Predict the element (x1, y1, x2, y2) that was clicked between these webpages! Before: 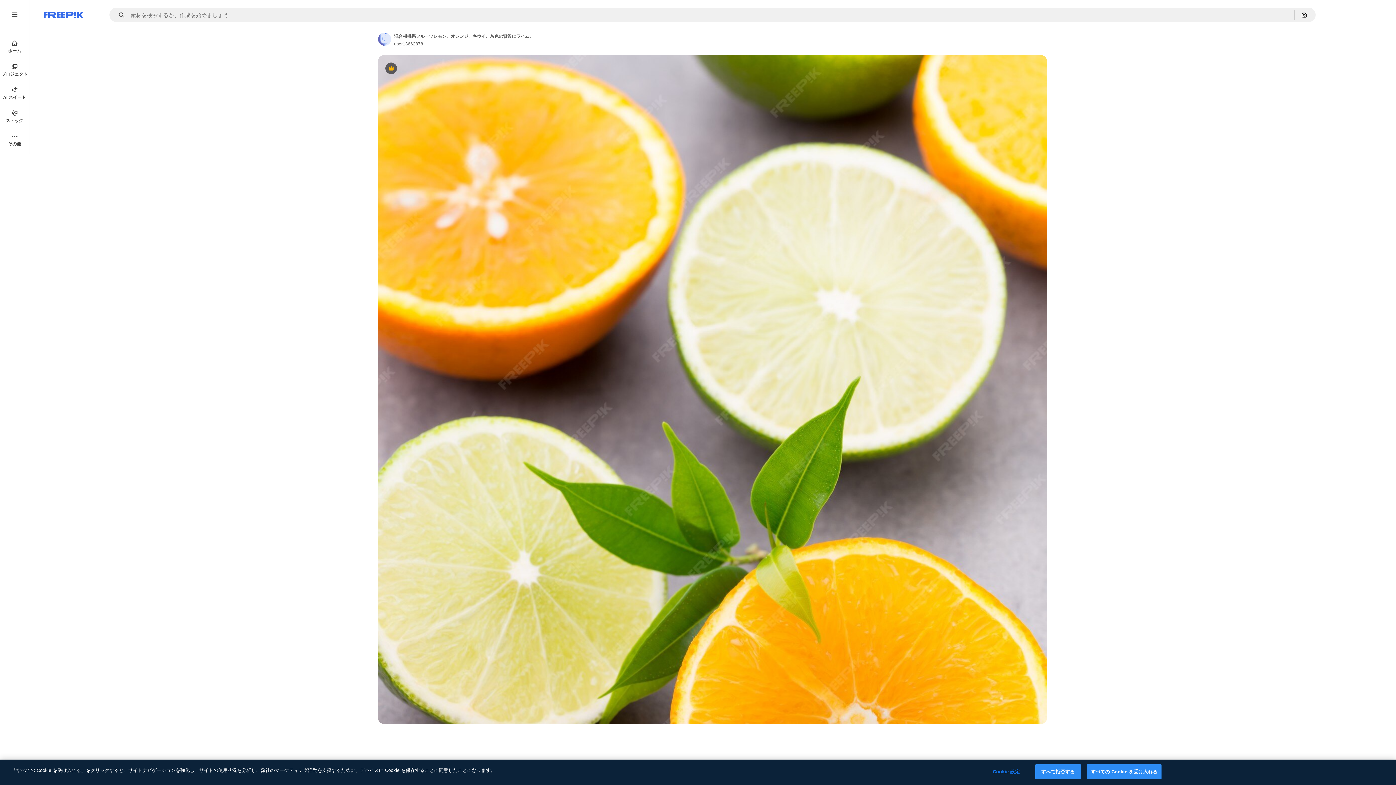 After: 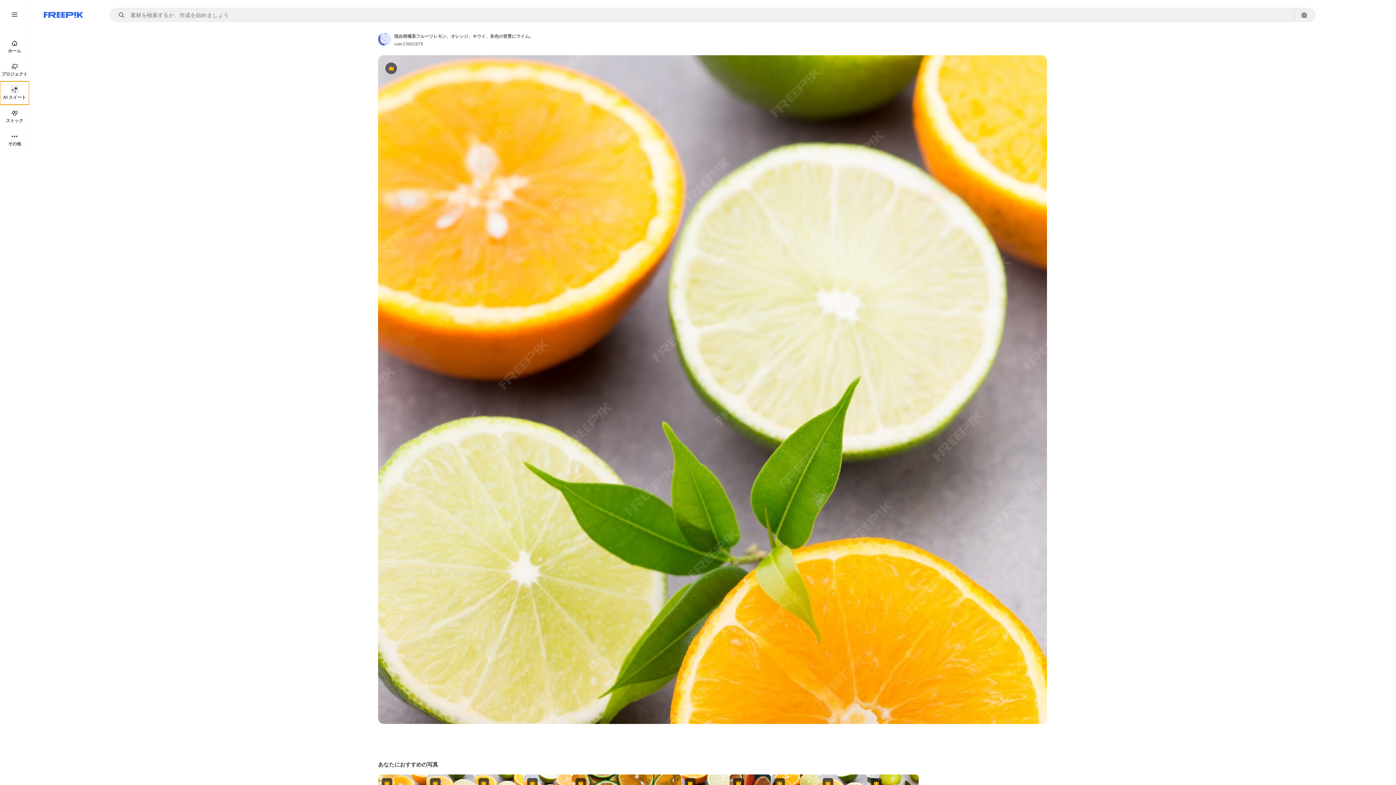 Action: label: AI スイート bbox: (0, 81, 29, 104)